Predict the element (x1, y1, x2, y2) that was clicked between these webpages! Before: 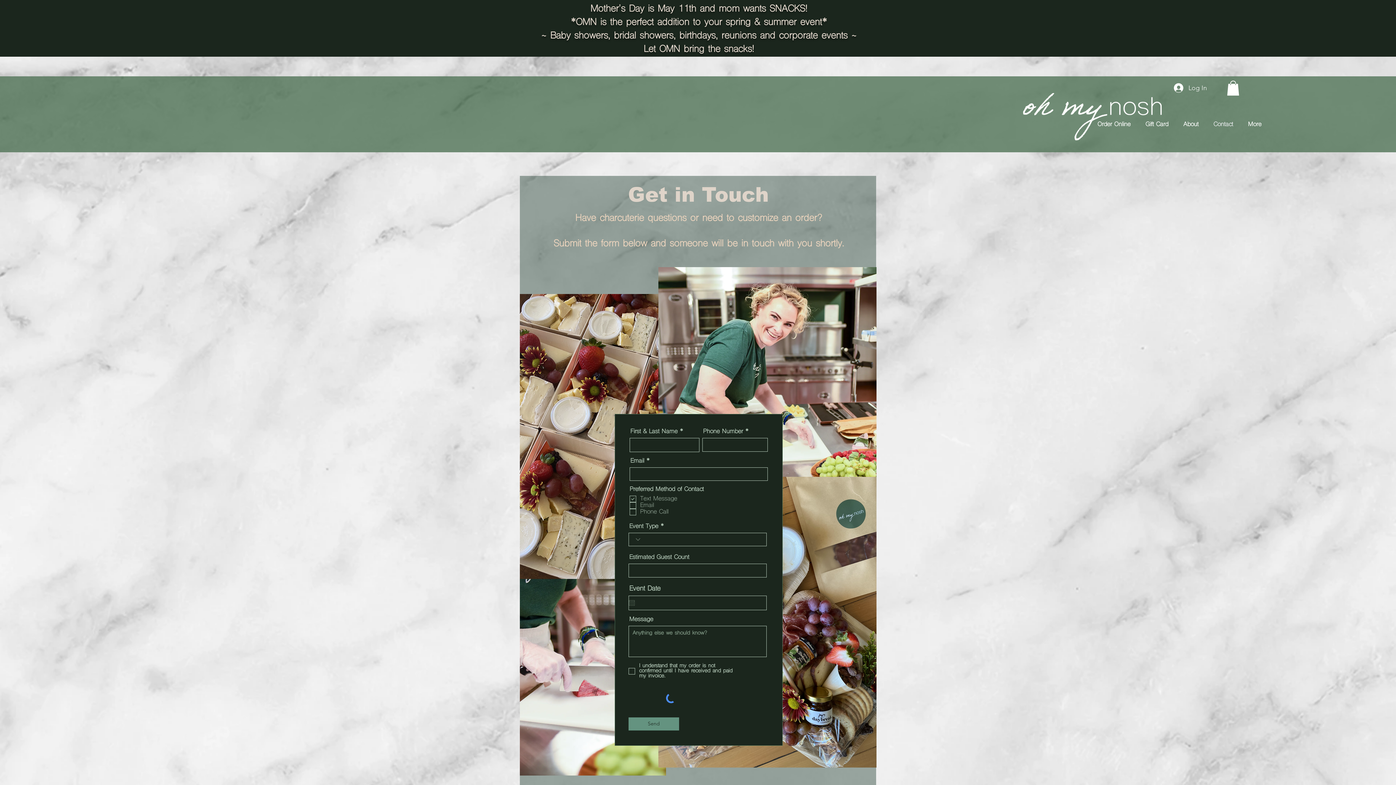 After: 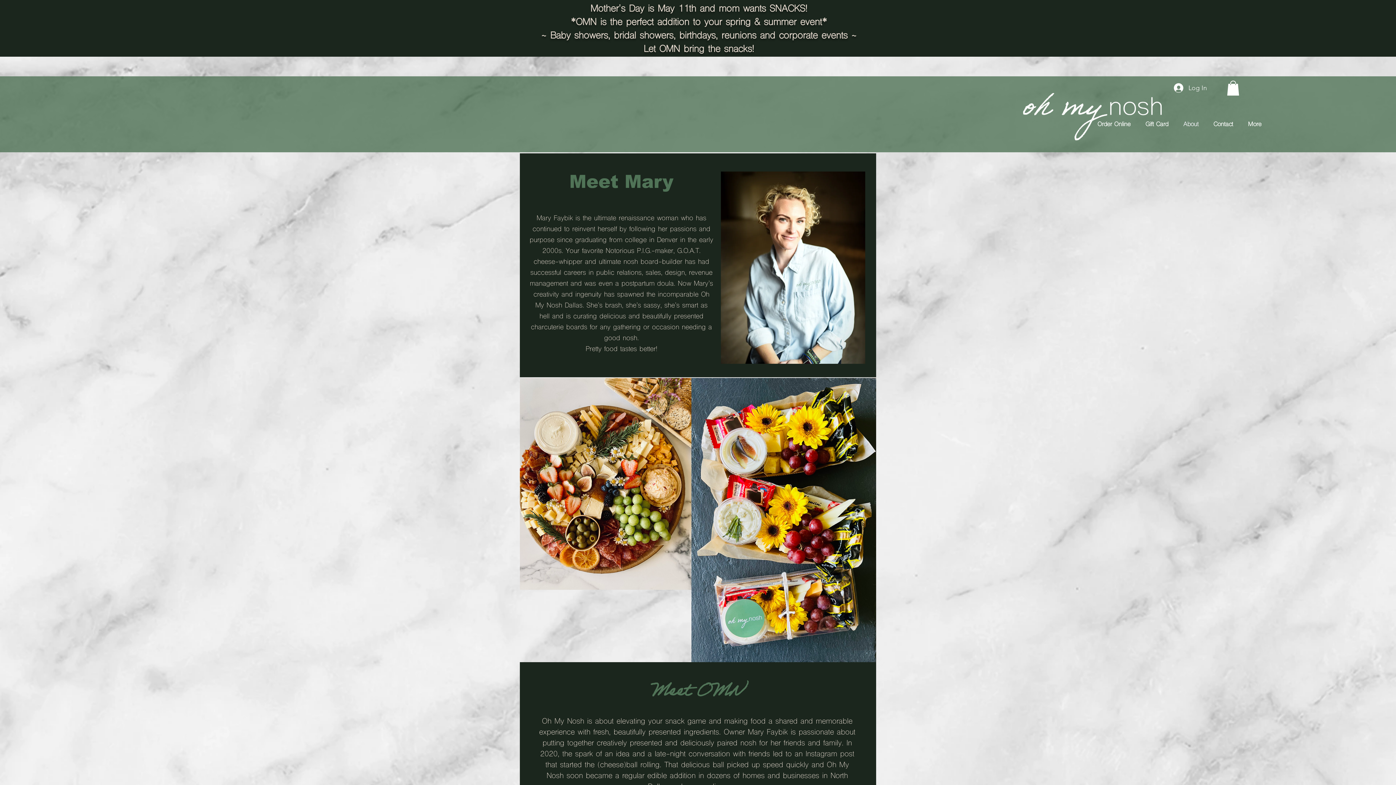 Action: bbox: (1178, 115, 1208, 133) label: About